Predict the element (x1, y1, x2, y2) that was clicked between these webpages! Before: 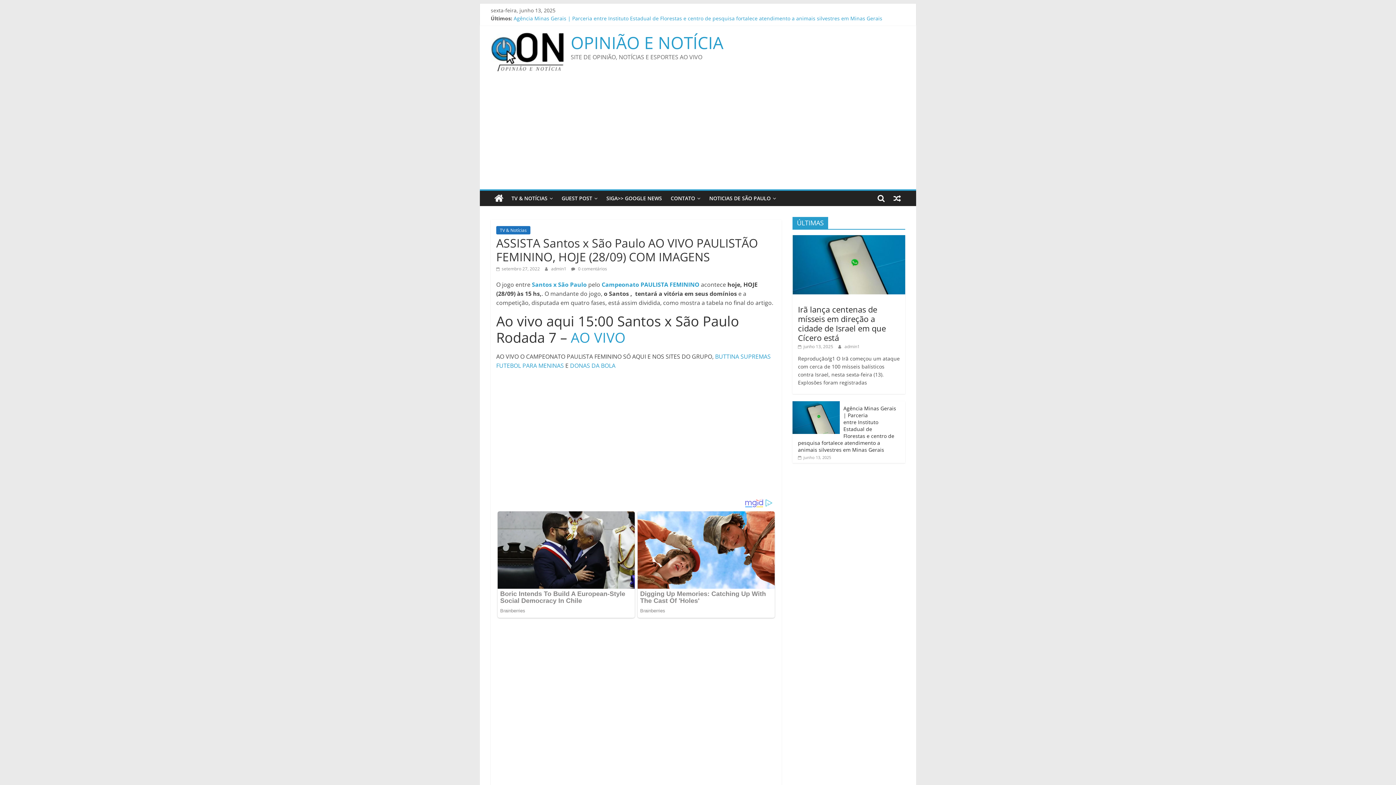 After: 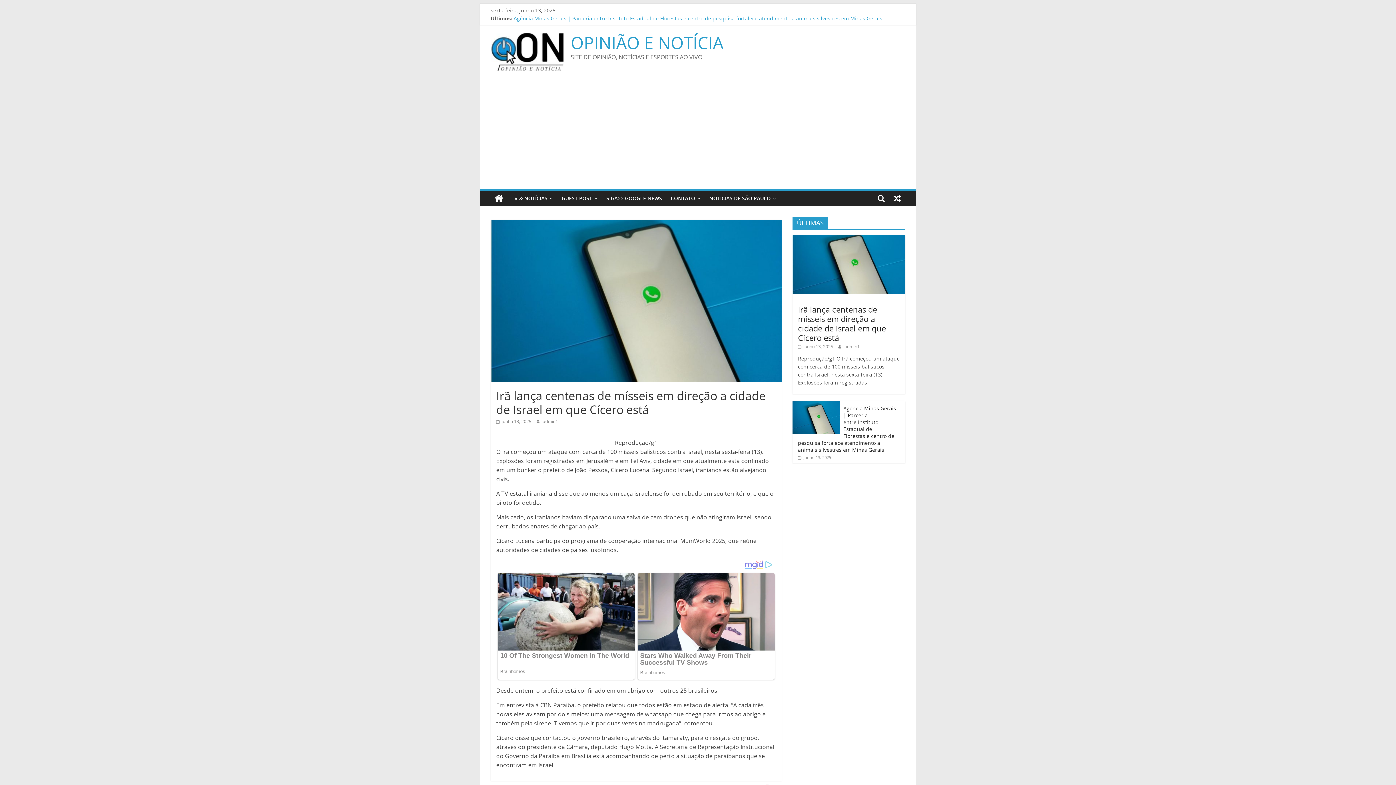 Action: bbox: (792, 235, 905, 242)